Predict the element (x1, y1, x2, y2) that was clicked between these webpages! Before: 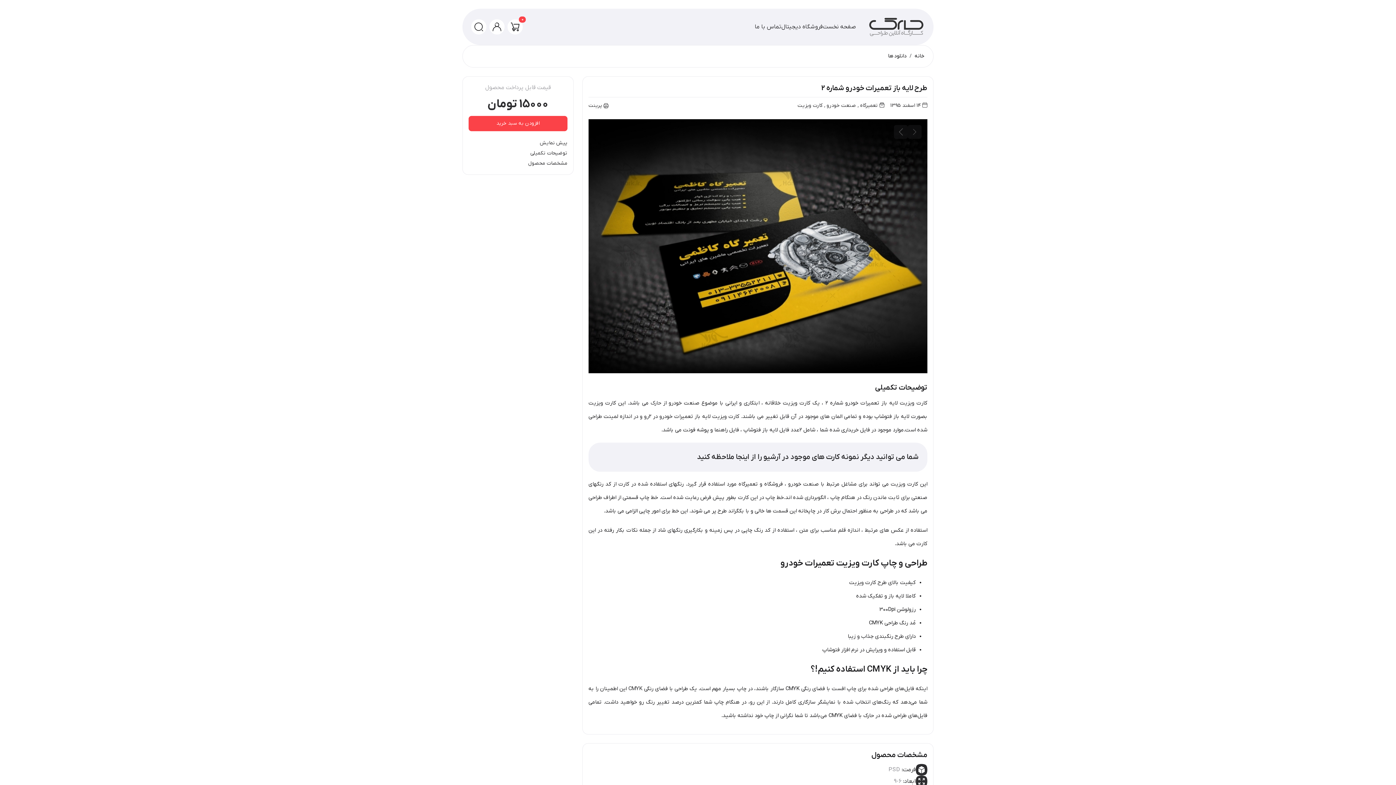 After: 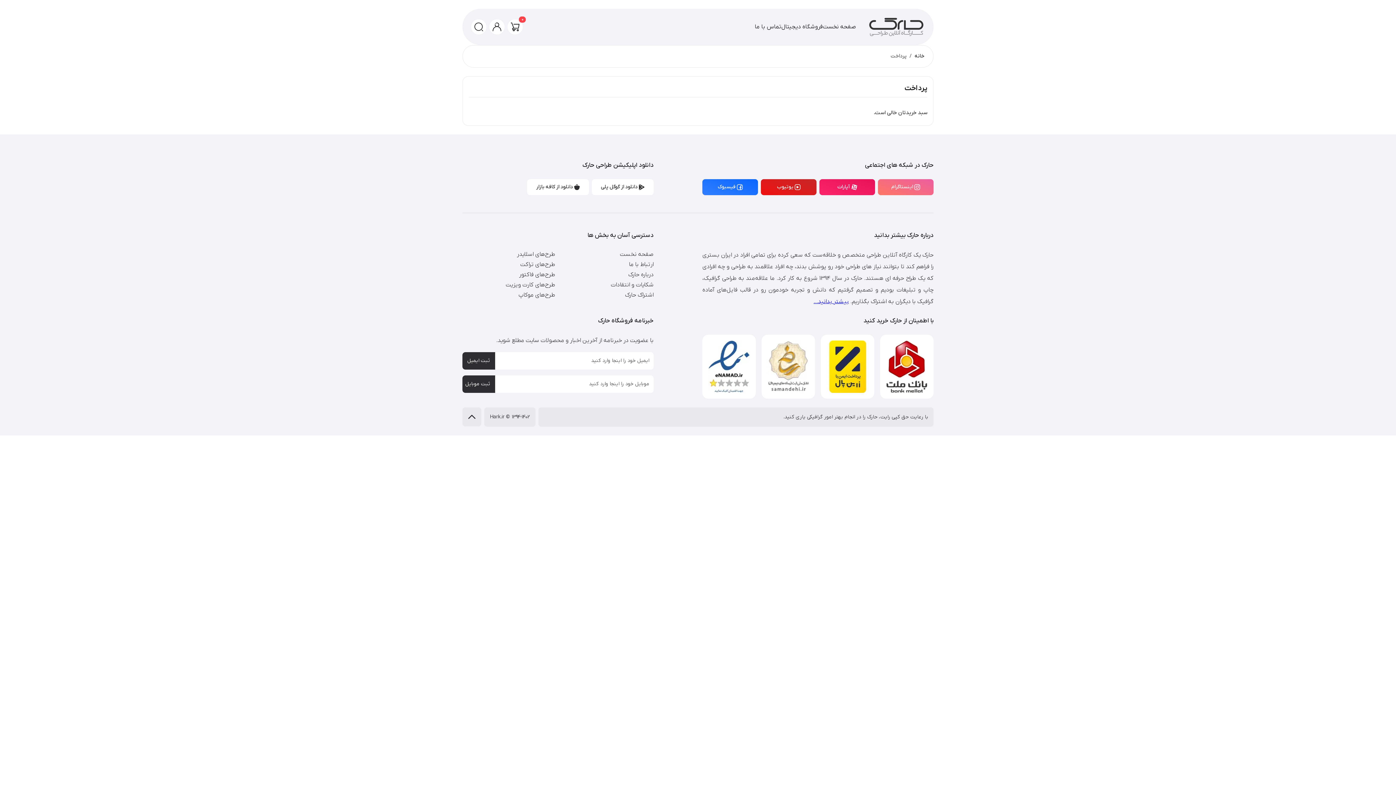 Action: bbox: (507, 19, 522, 34) label: سبد خرید
0